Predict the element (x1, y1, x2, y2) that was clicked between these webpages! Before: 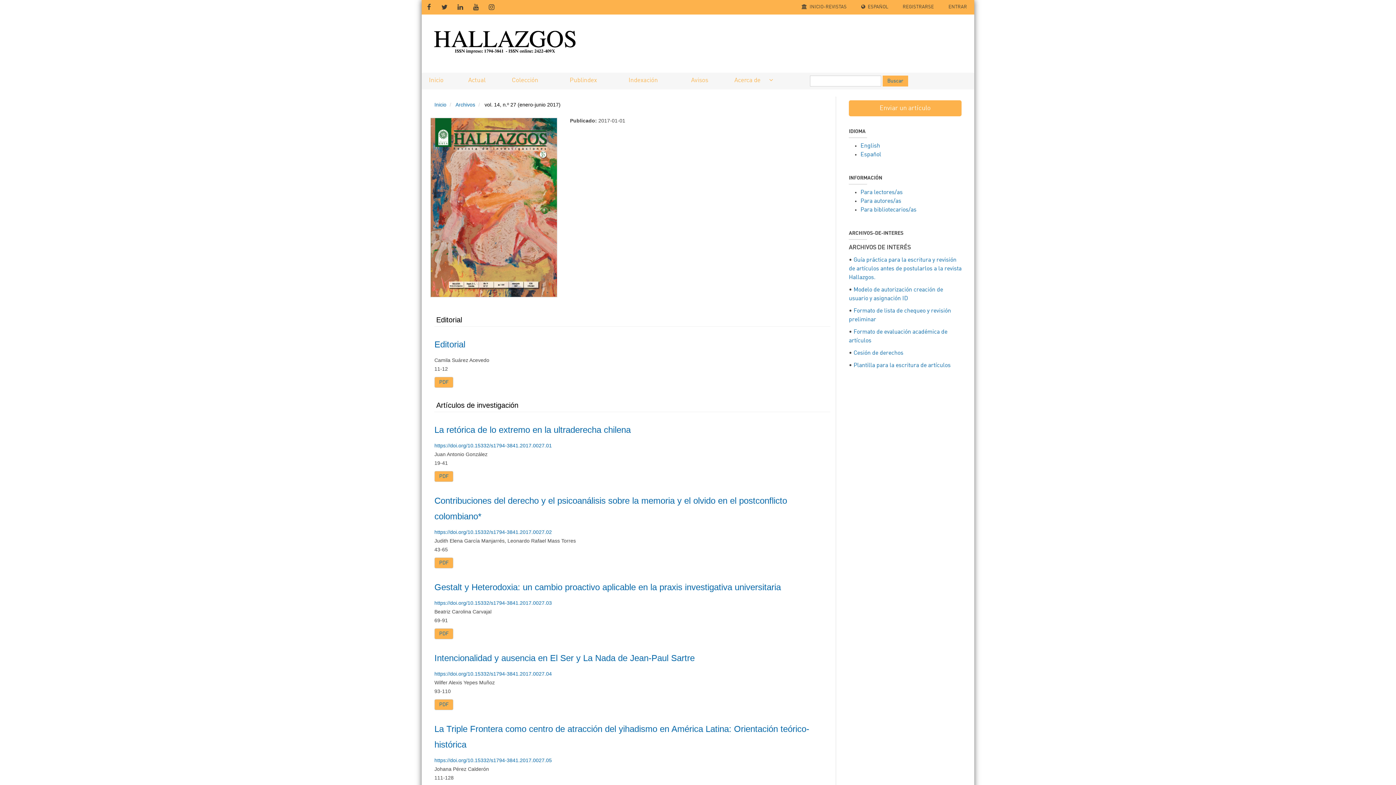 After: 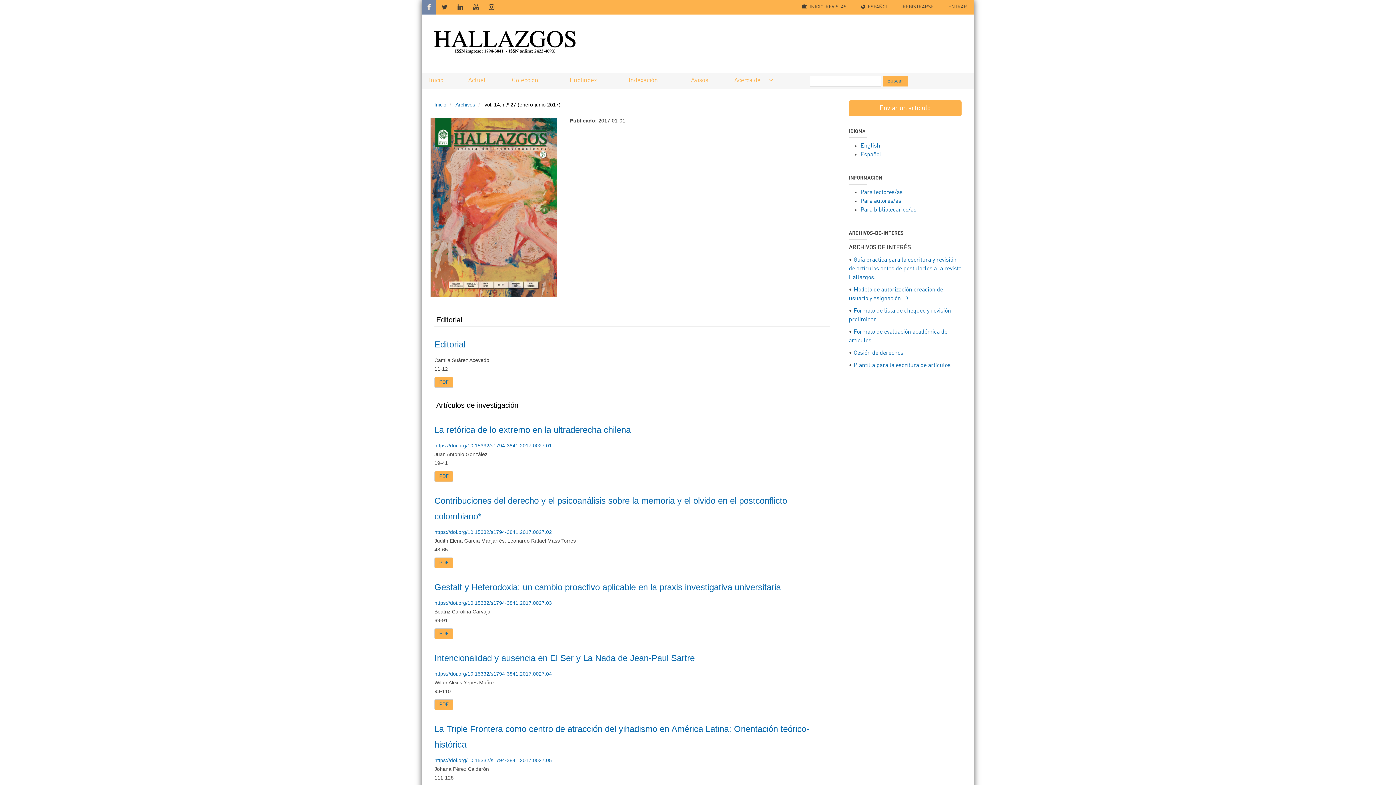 Action: bbox: (421, 0, 436, 14)